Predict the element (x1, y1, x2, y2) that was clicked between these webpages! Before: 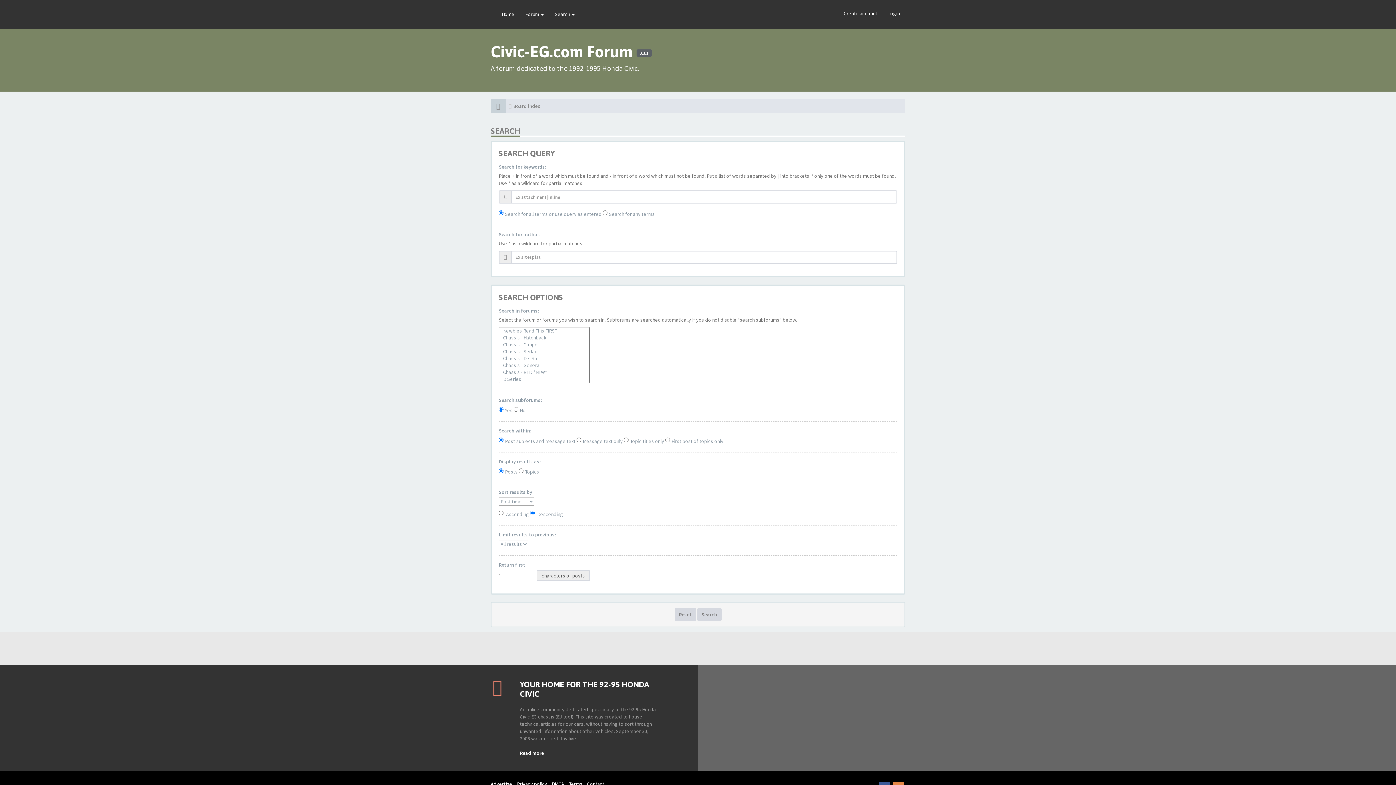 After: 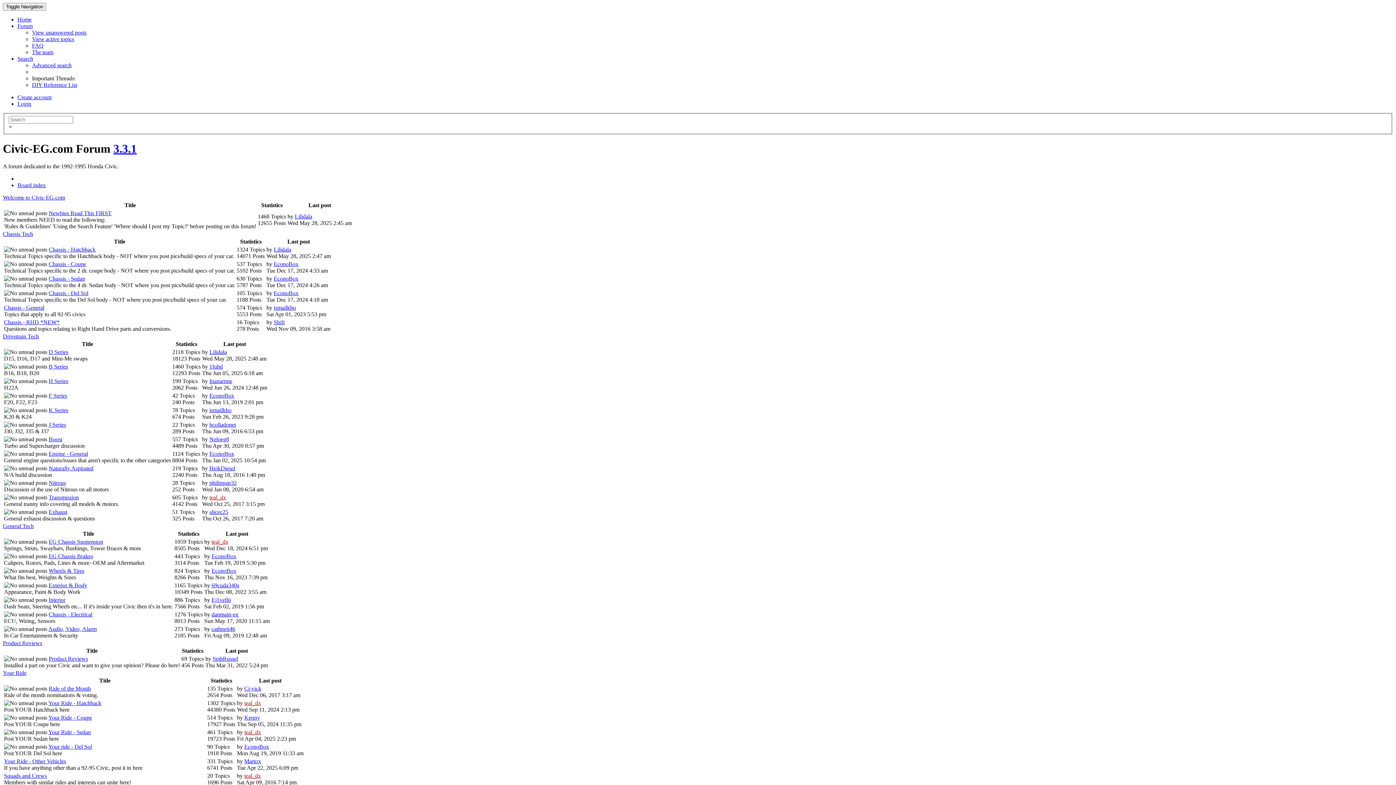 Action: label: Home bbox: (496, 5, 520, 23)